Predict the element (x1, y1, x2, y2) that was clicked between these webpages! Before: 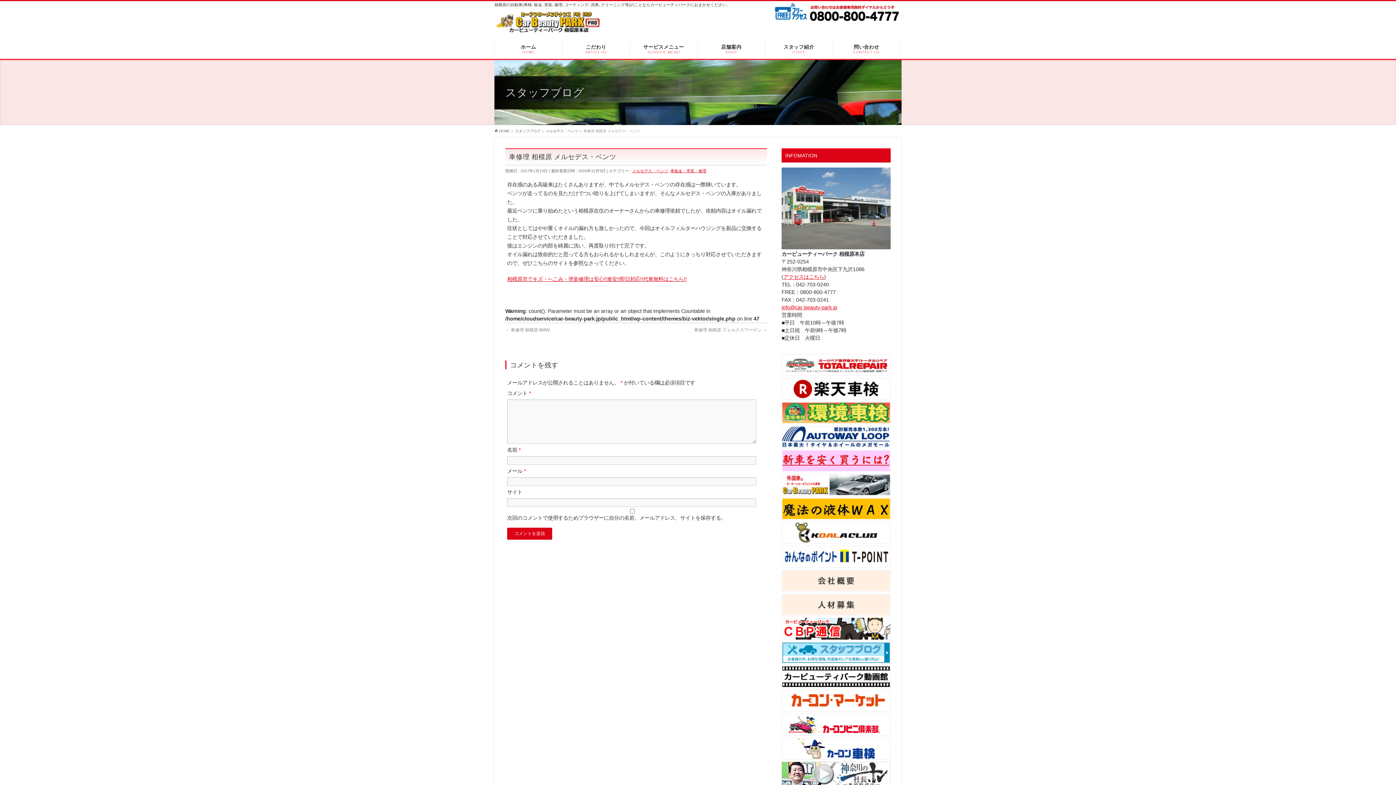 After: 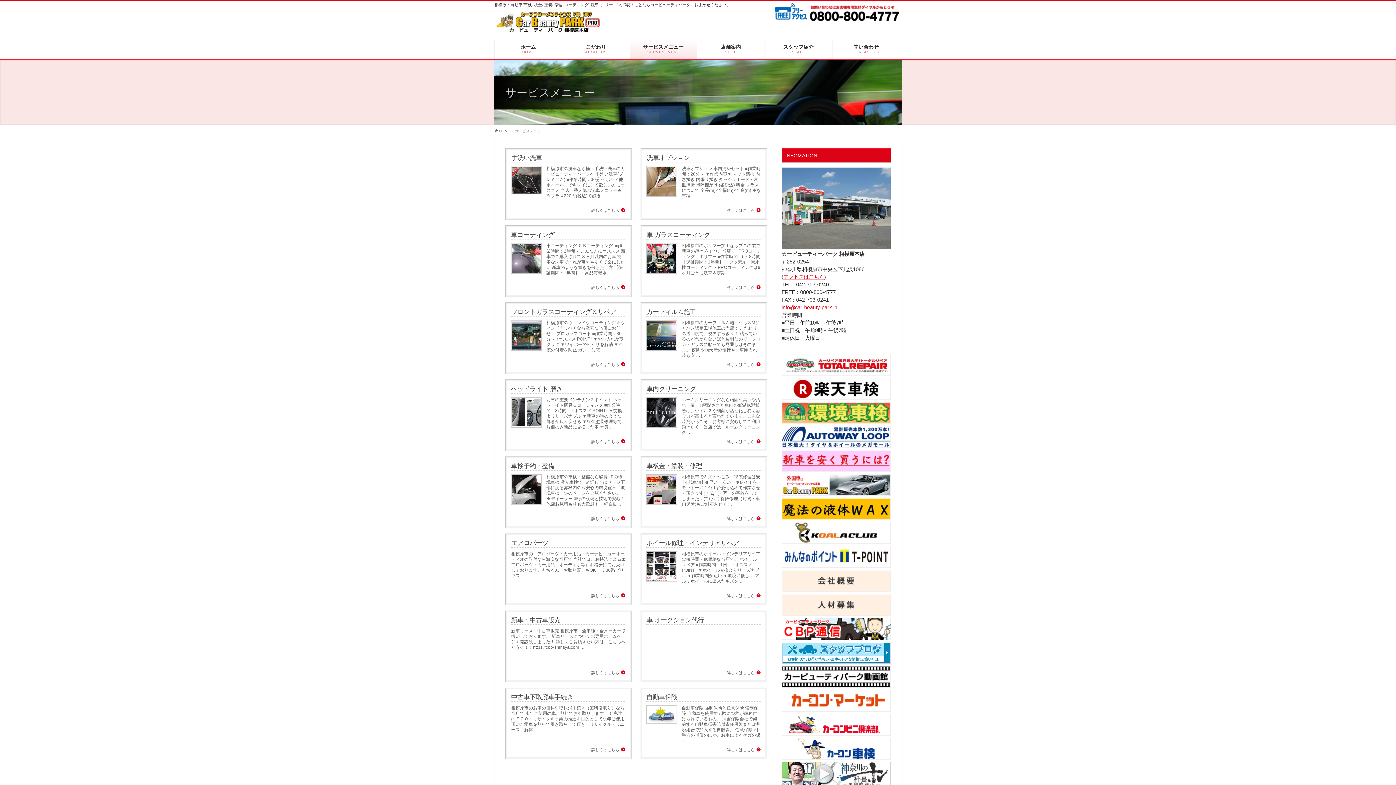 Action: label: サービスメニュー
SERVICE MENU bbox: (630, 40, 697, 58)